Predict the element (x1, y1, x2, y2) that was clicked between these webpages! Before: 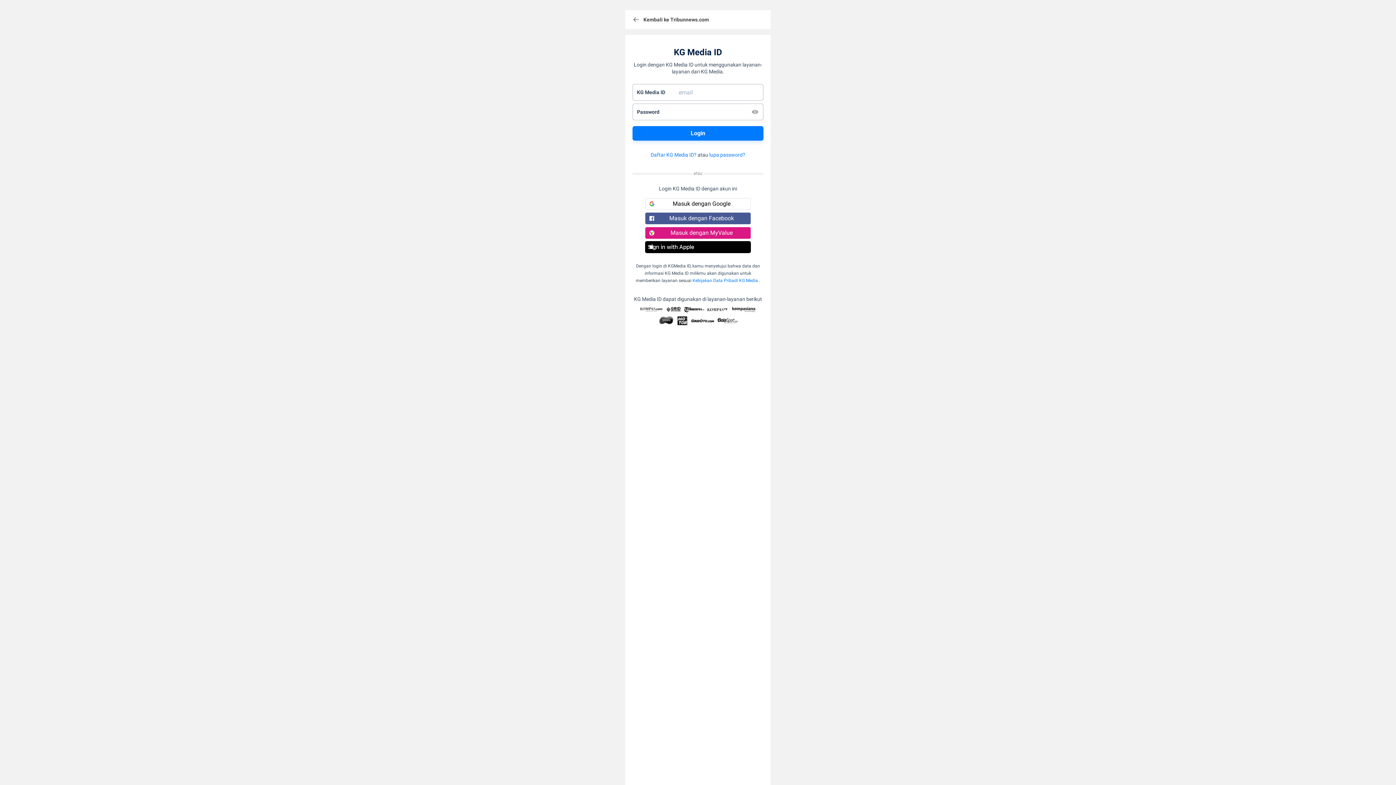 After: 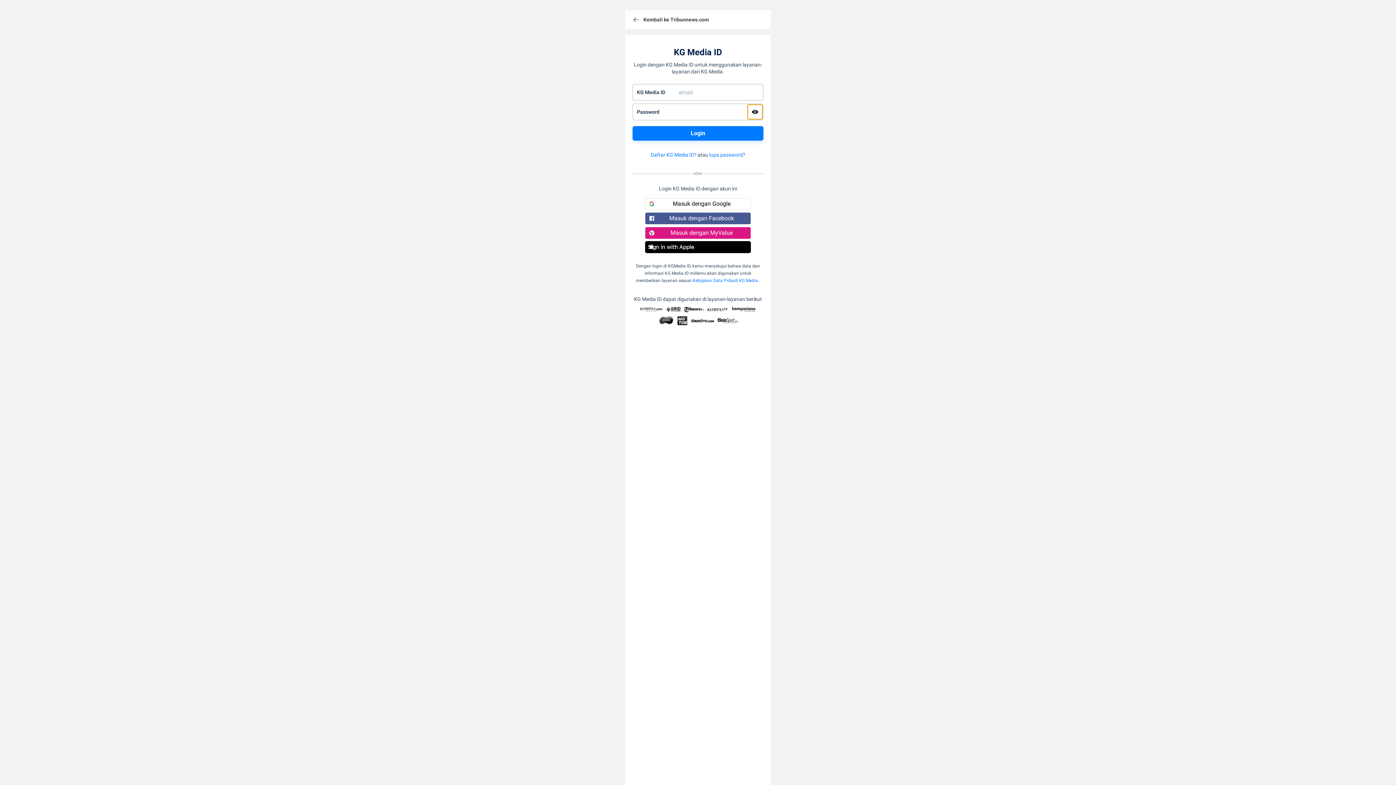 Action: bbox: (747, 104, 762, 119)